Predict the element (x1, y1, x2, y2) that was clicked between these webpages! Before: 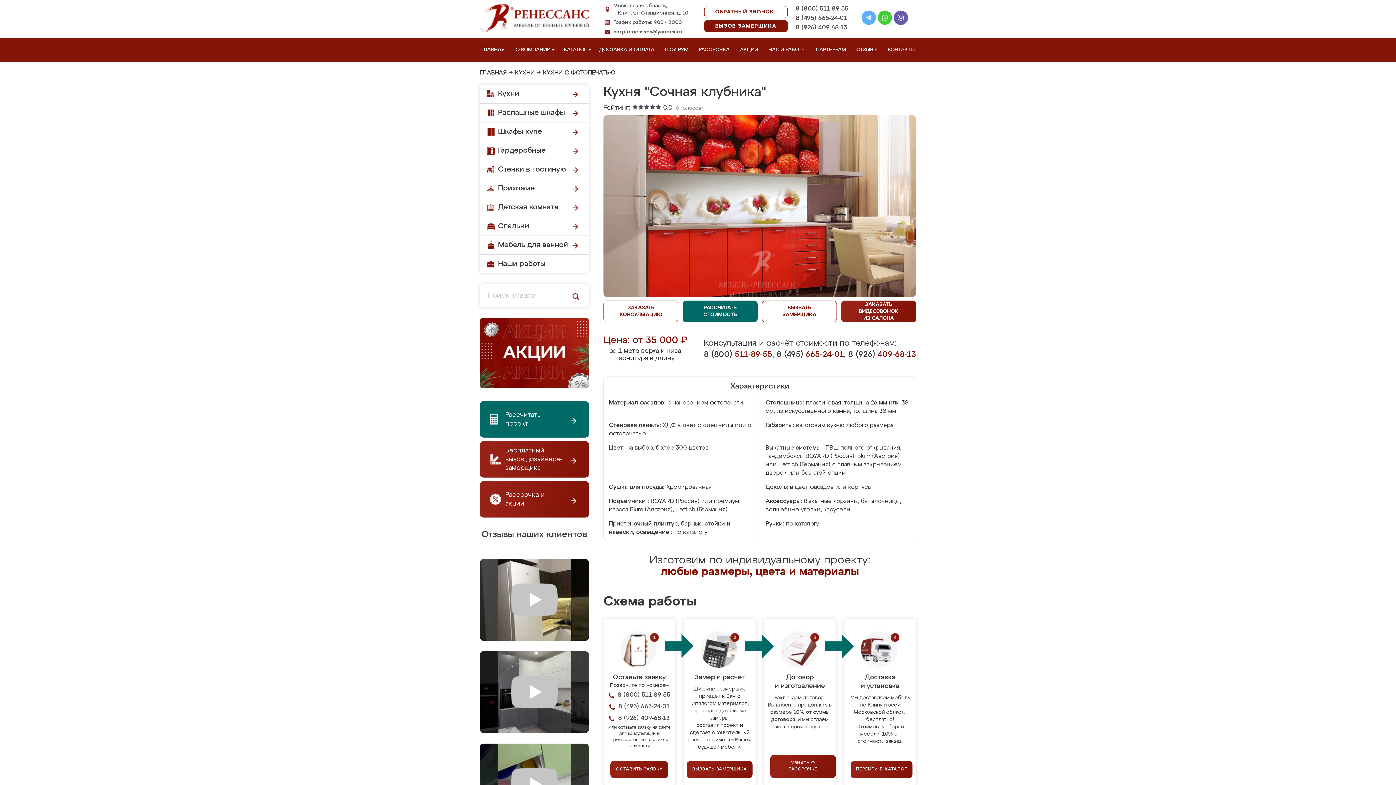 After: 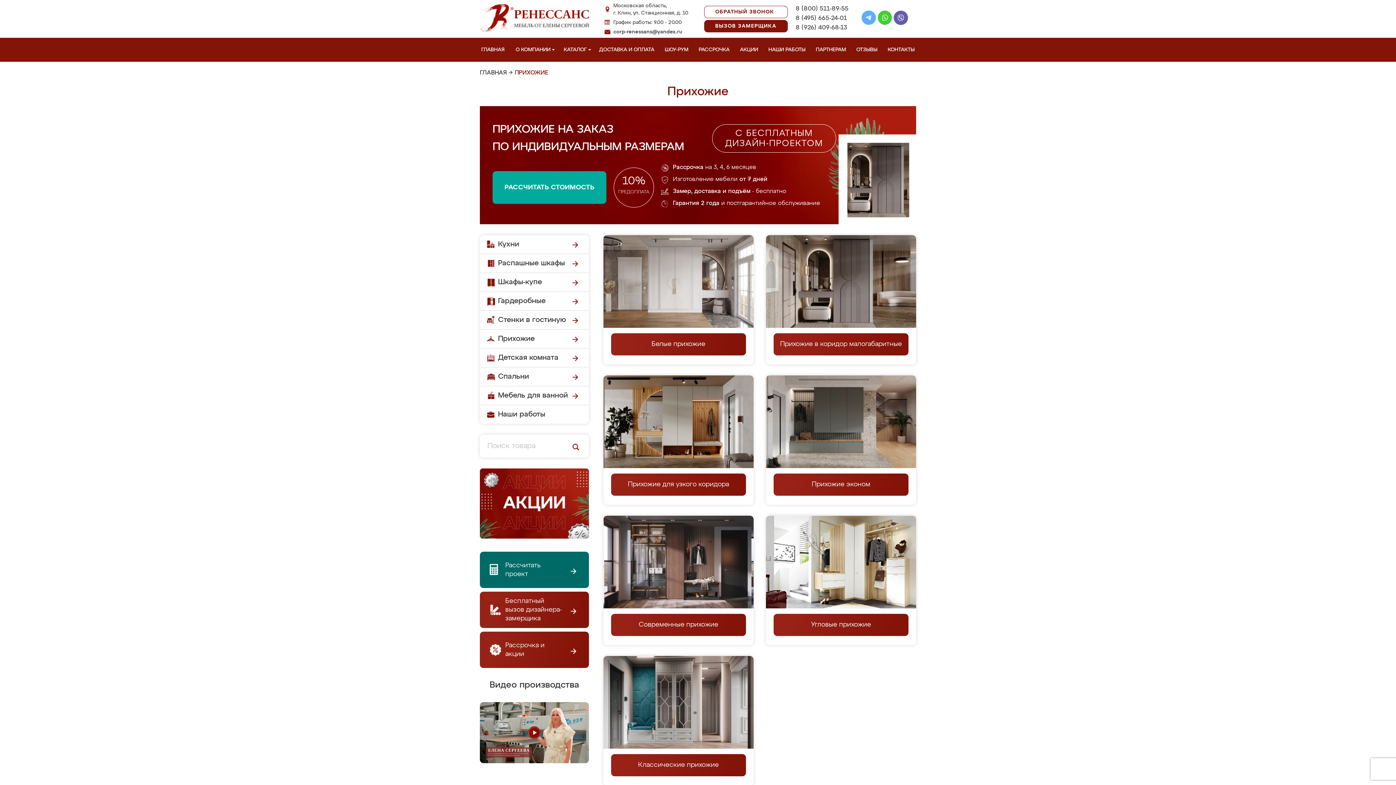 Action: label: Прихожие bbox: (480, 179, 589, 198)